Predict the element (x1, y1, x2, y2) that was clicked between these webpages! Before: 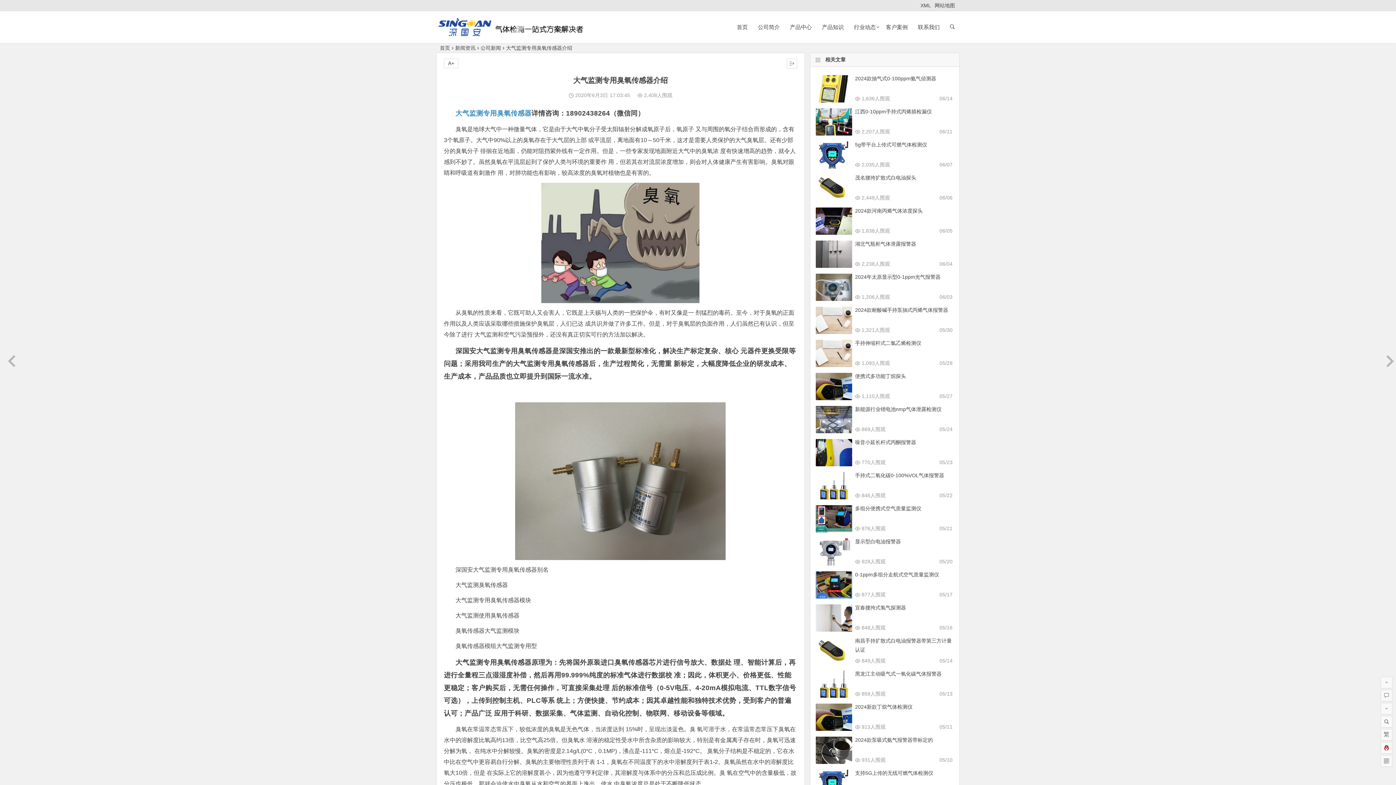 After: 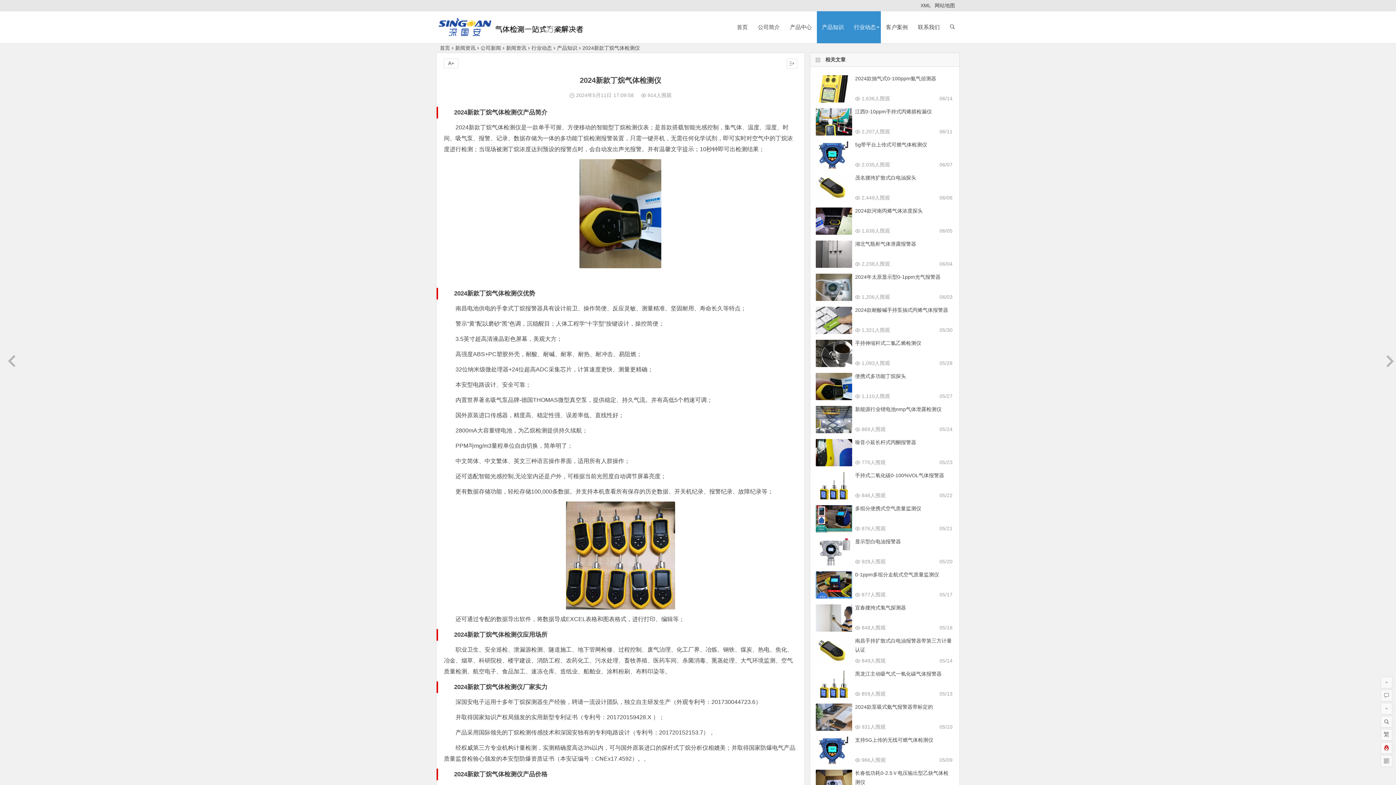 Action: bbox: (855, 704, 912, 710) label: 2024新款丁烷气体检测仪